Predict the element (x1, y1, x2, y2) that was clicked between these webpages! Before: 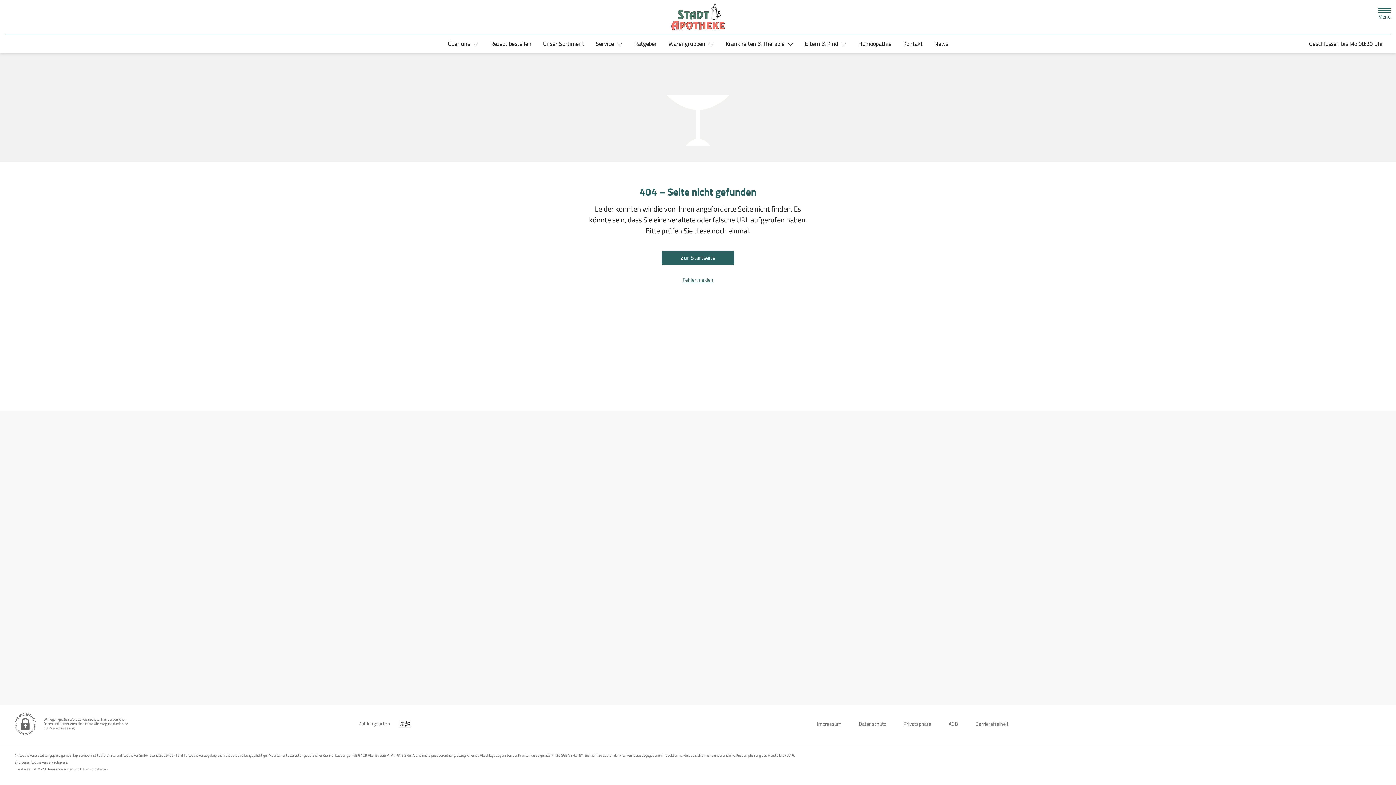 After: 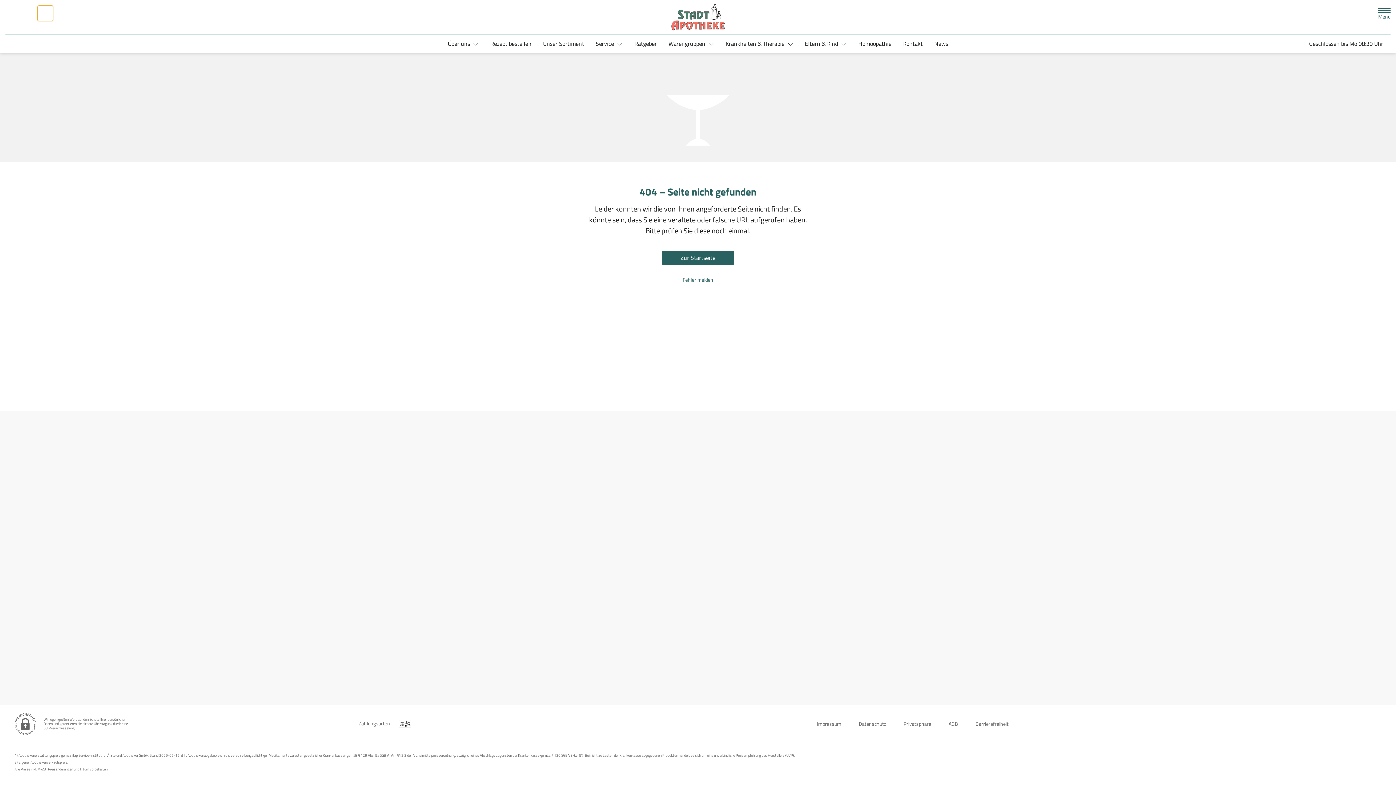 Action: bbox: (37, 5, 52, 21) label: Suche